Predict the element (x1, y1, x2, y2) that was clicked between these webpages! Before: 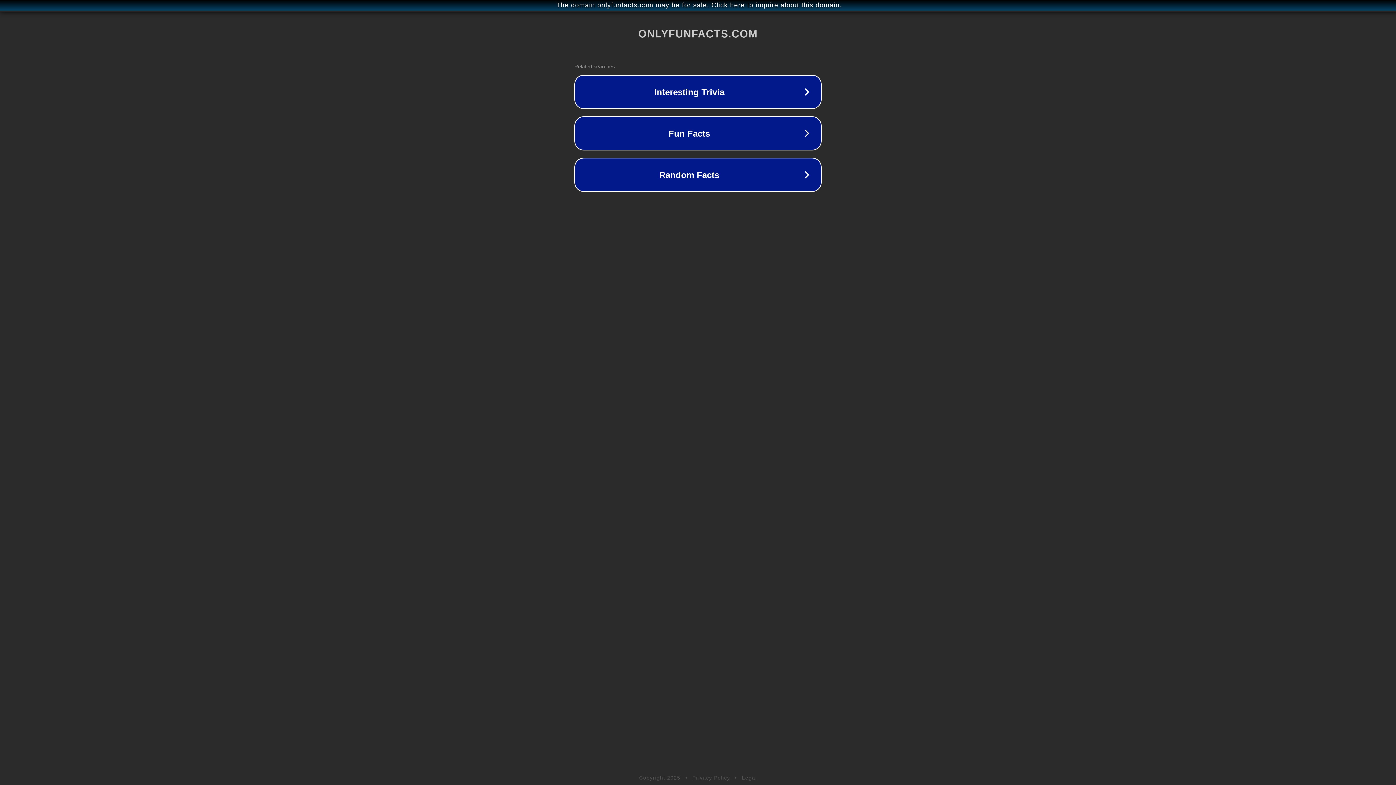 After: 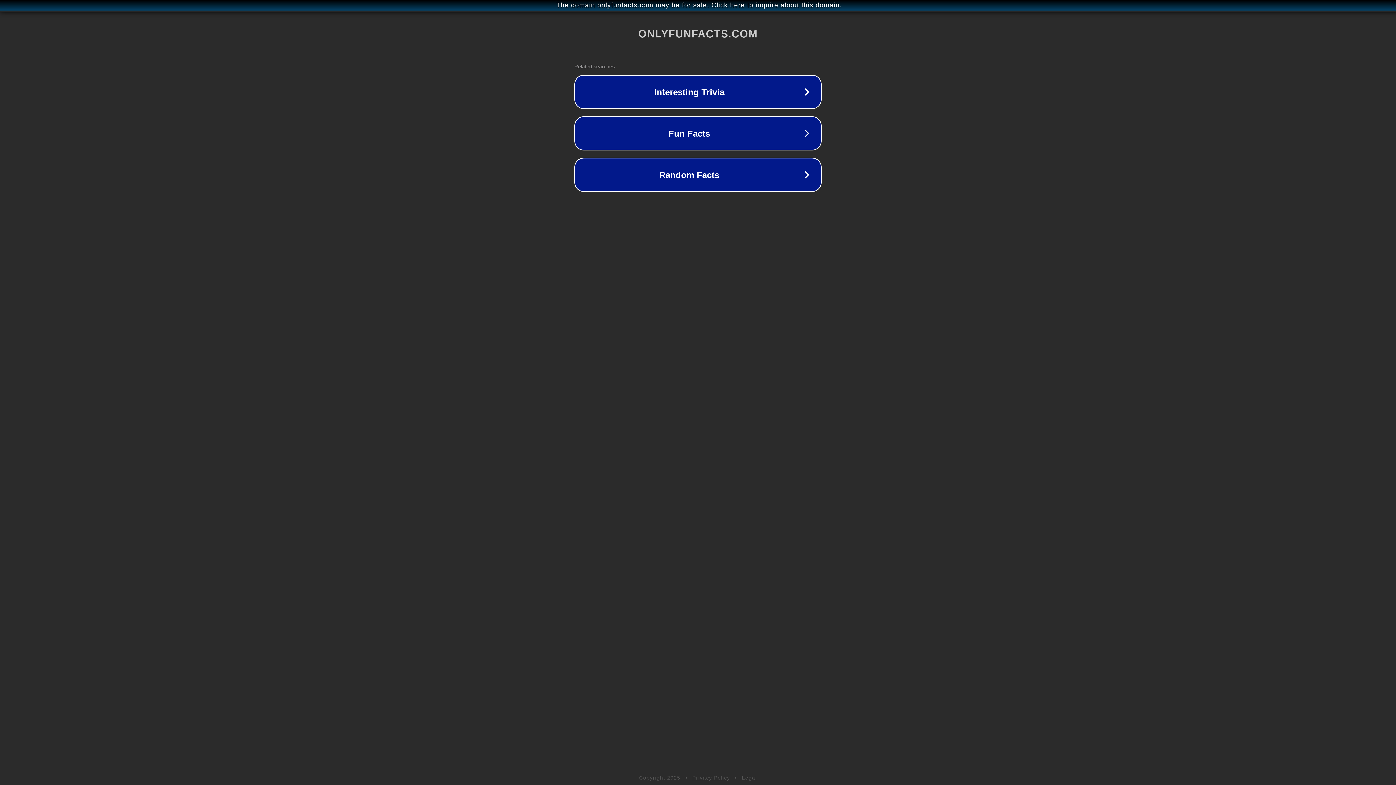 Action: label: Legal bbox: (742, 775, 757, 781)